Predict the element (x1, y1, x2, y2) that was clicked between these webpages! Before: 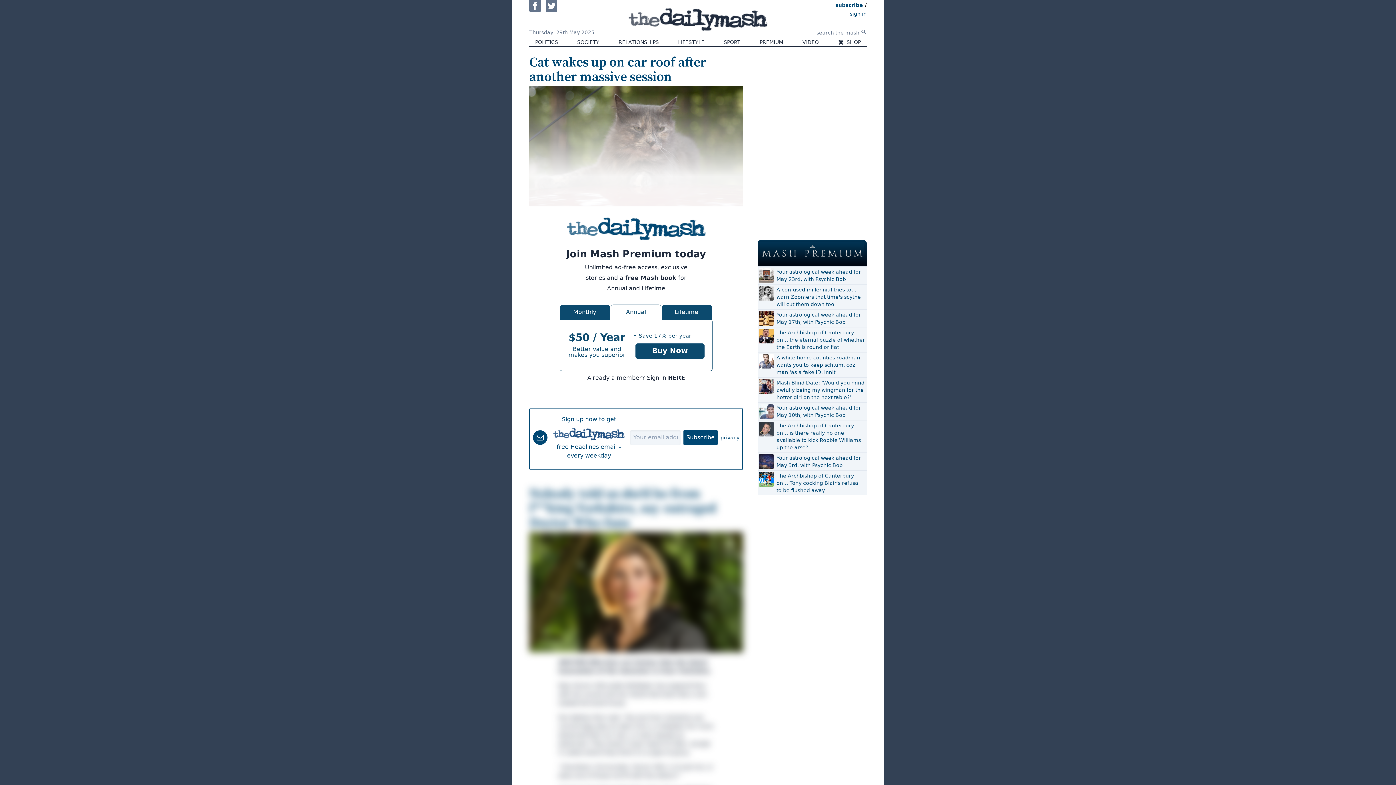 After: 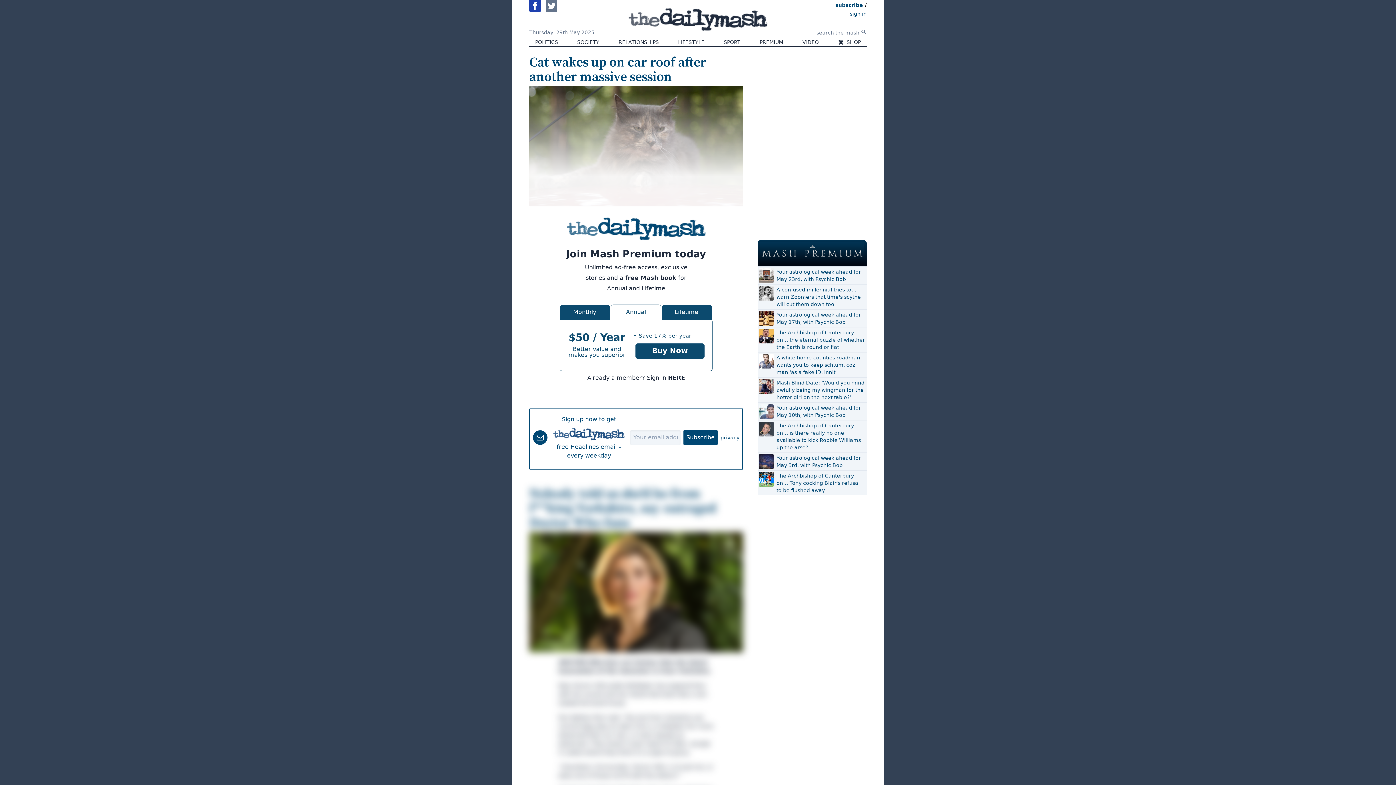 Action: bbox: (529, 0, 544, 11)